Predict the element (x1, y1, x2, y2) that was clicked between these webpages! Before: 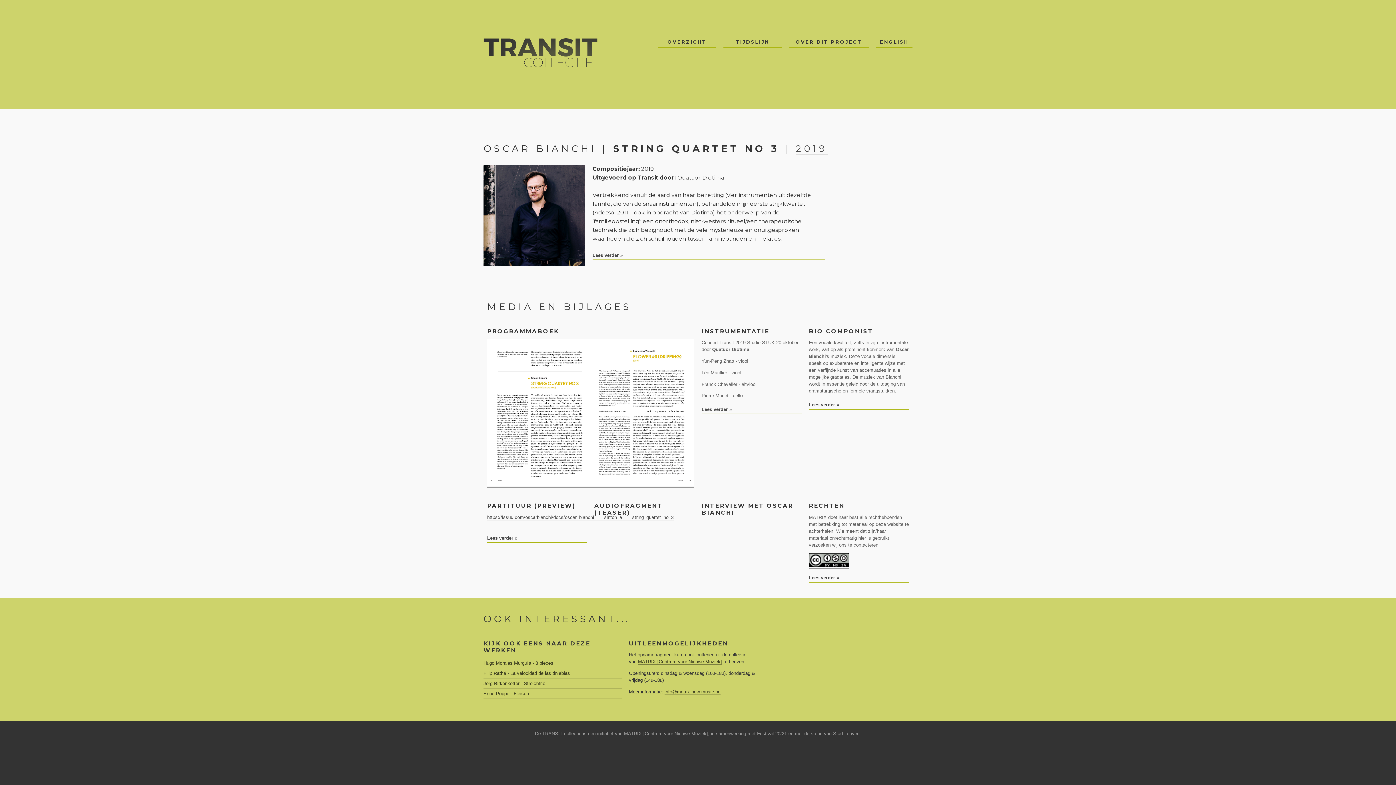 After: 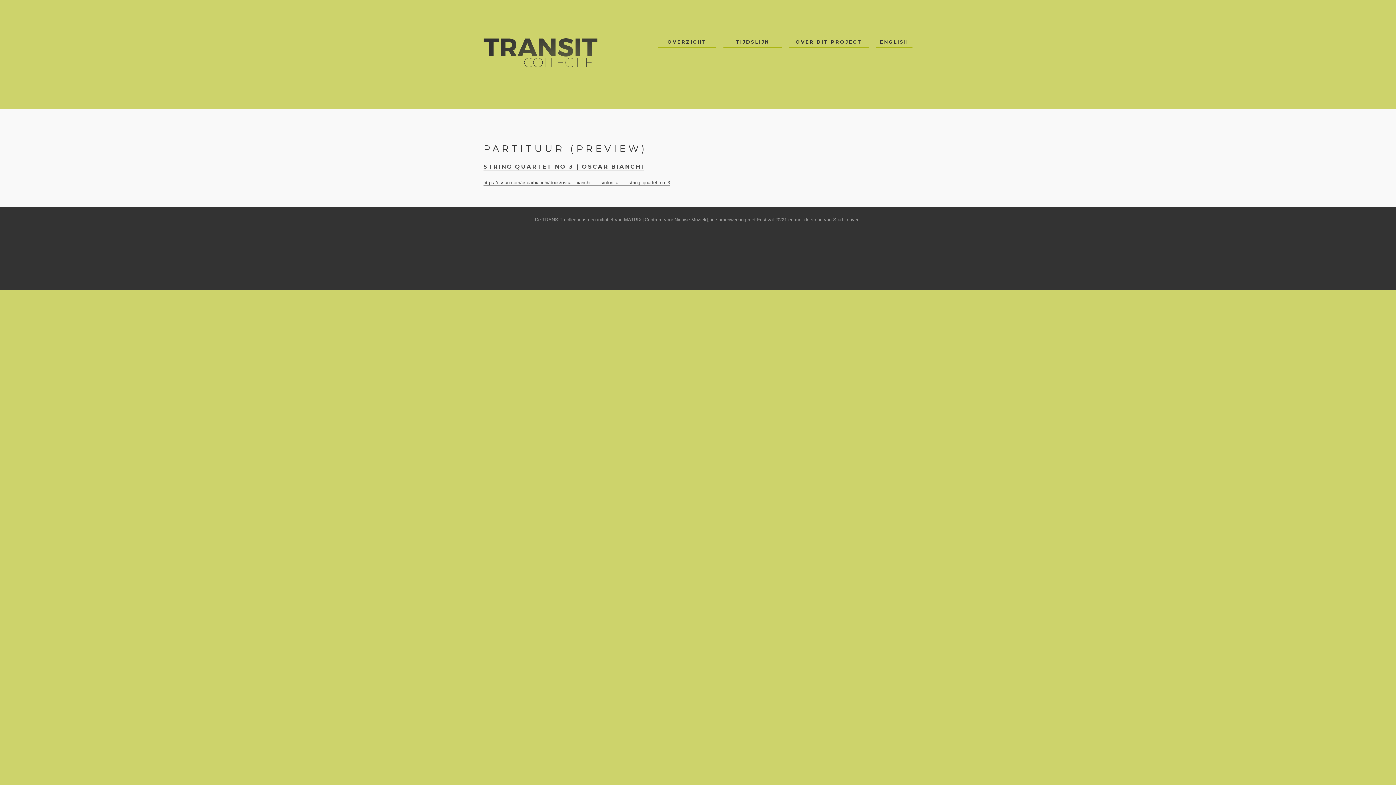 Action: bbox: (487, 535, 517, 541) label: Lees verder »